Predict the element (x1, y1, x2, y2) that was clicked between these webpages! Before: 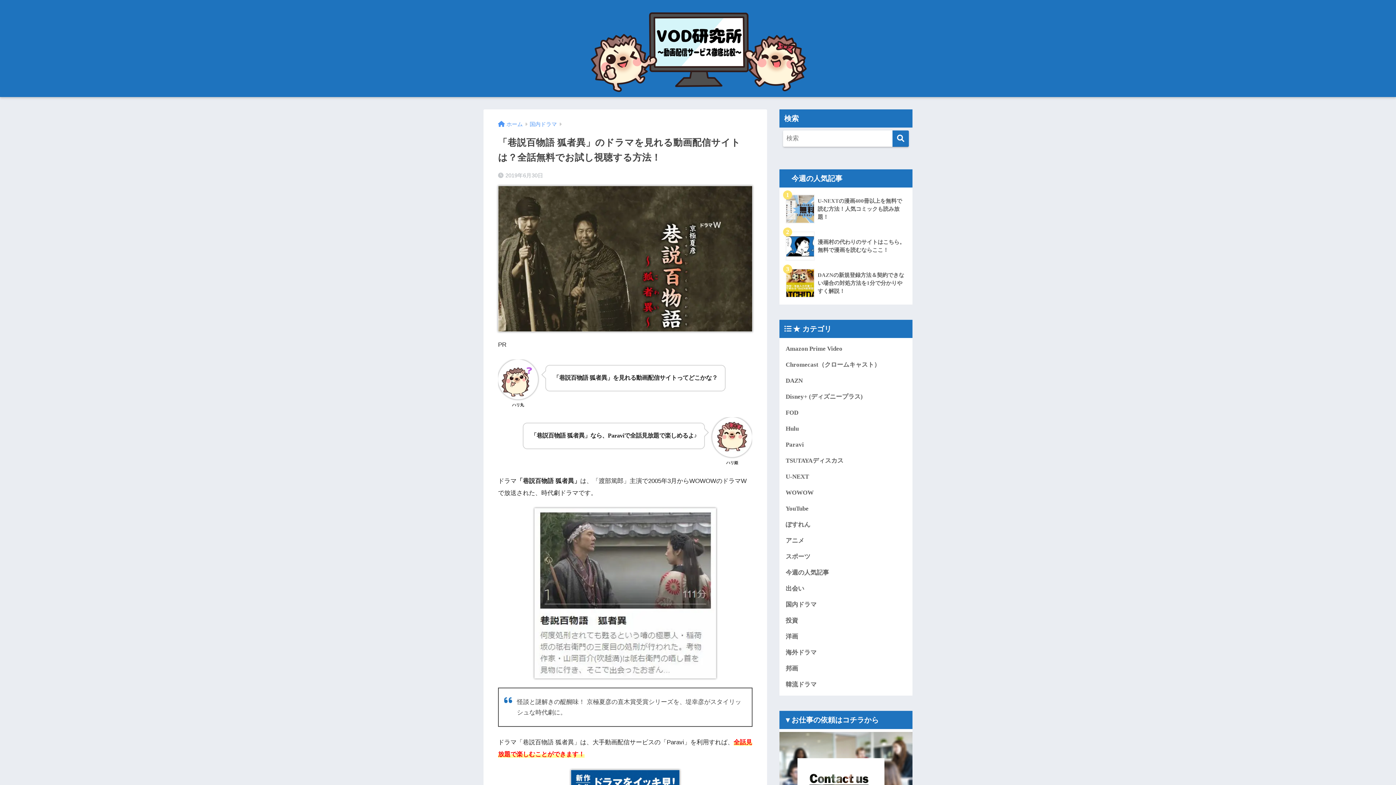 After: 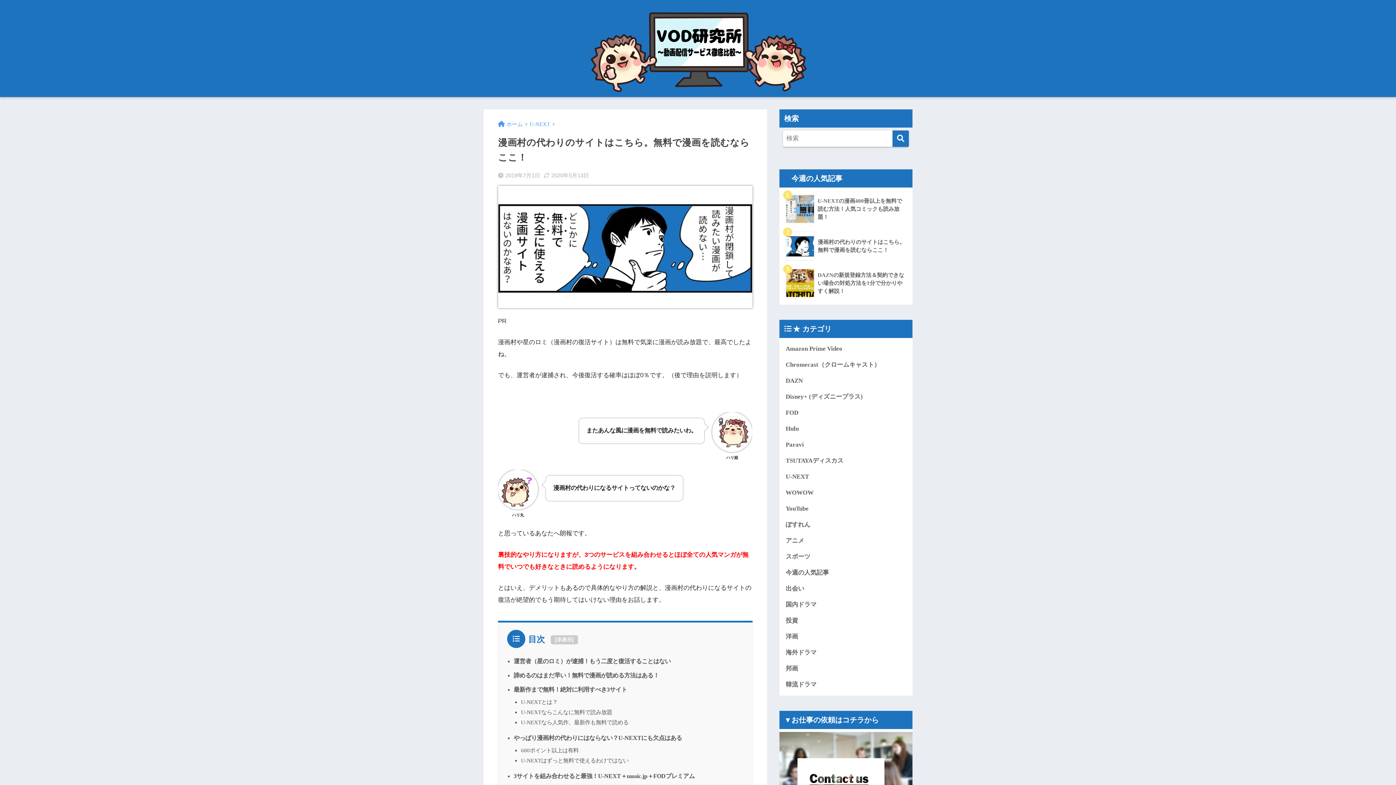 Action: label: 	漫画村の代わりのサイトはこちら。無料で漫画を読むならここ！ bbox: (783, 227, 908, 264)